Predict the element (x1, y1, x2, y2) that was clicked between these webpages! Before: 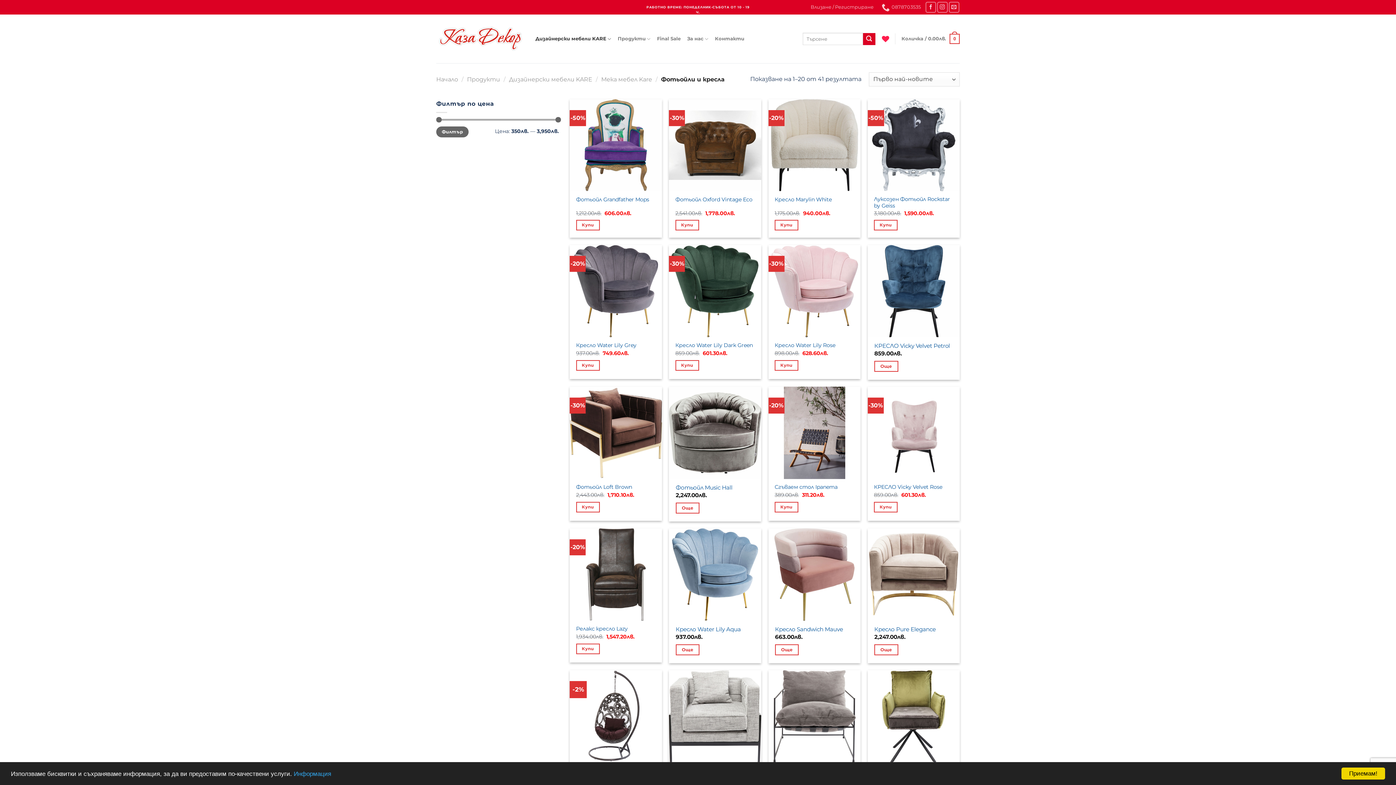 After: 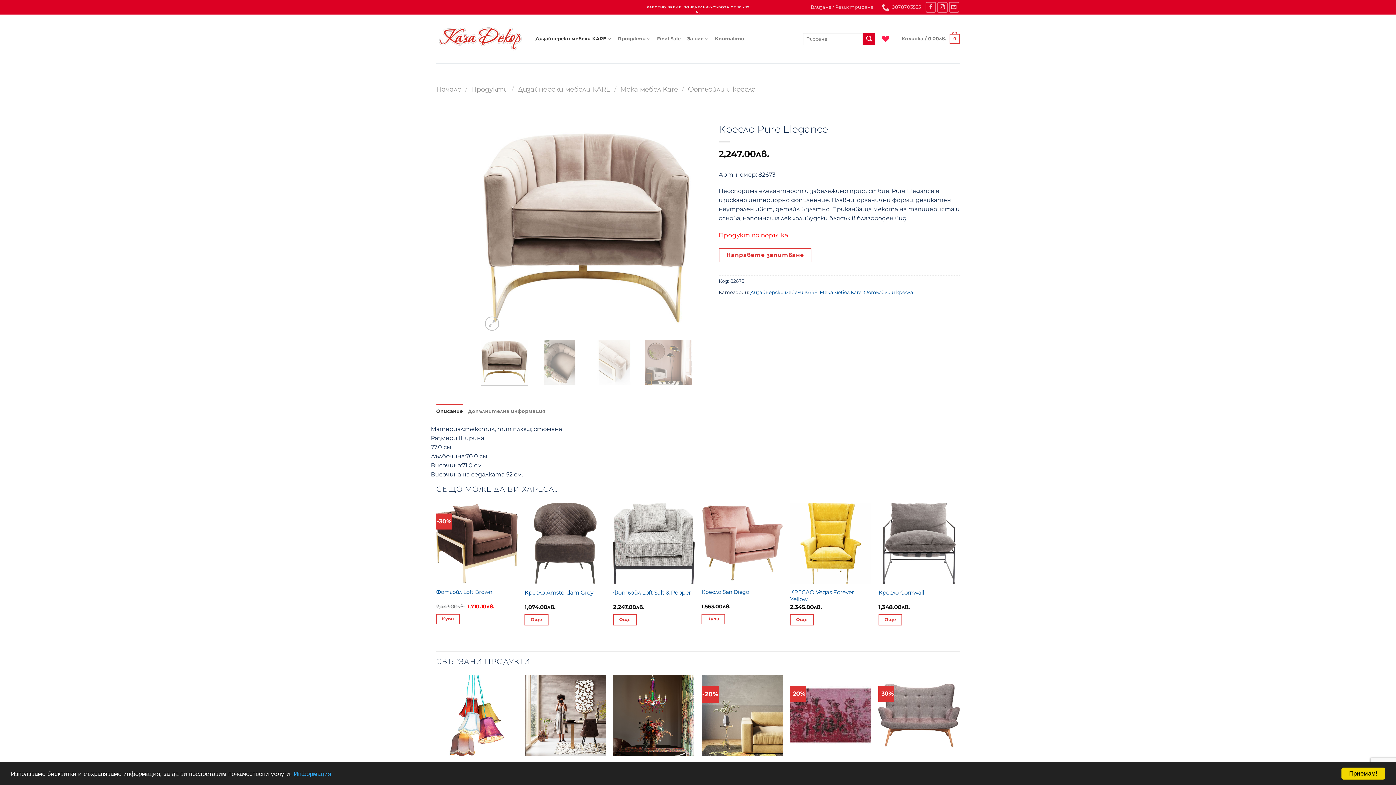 Action: bbox: (874, 644, 898, 655) label: Прочетете повече за “Кресло Pure Elegance”